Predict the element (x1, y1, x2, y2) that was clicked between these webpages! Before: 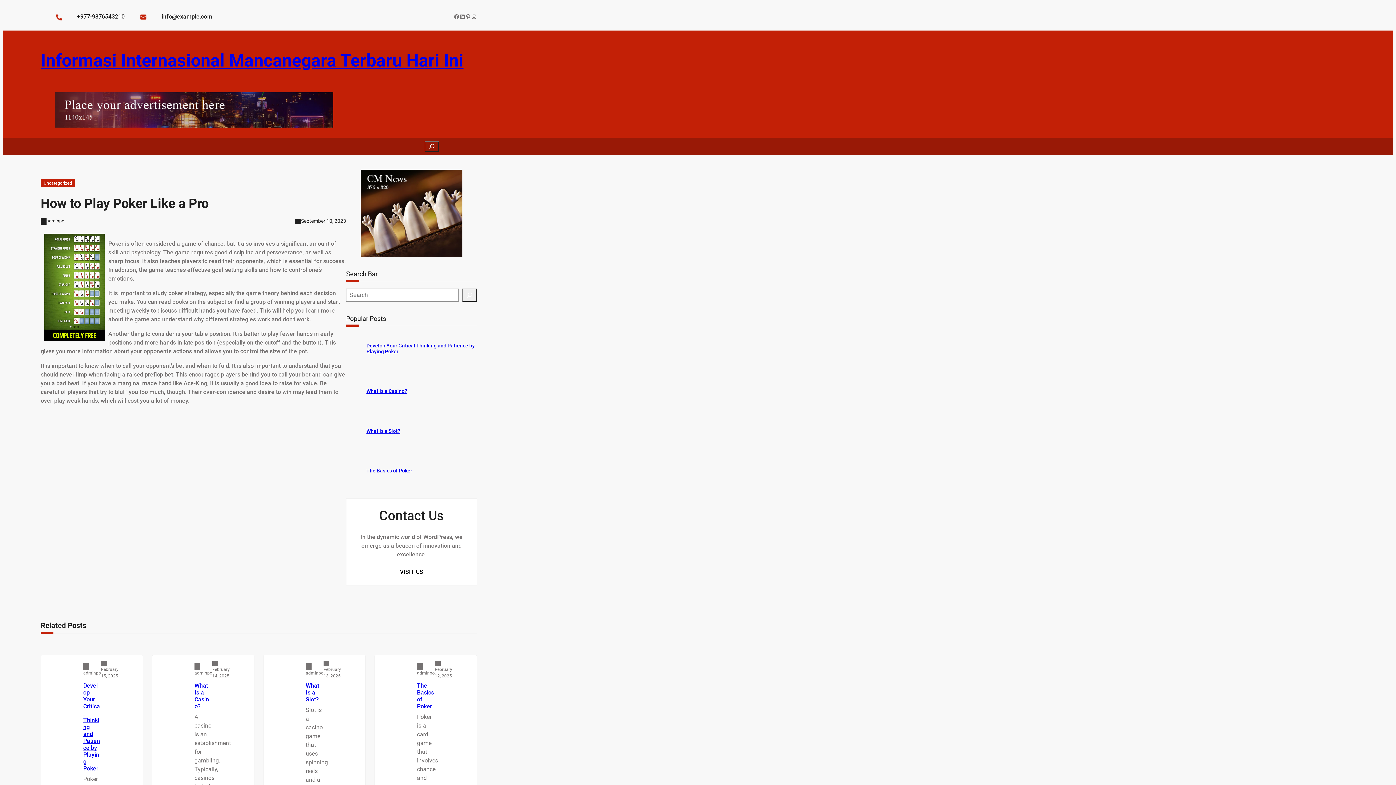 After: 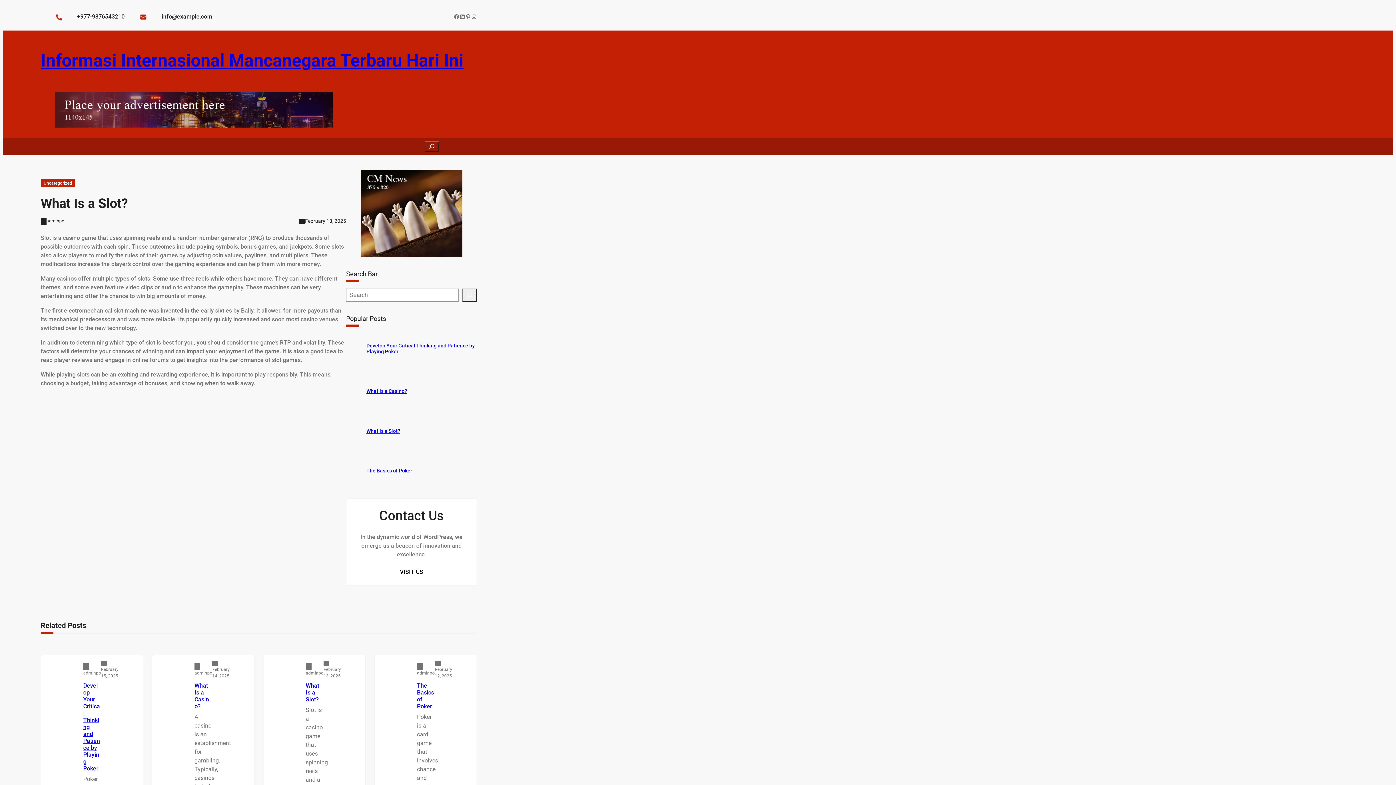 Action: bbox: (305, 682, 319, 703) label: What Is a Slot?